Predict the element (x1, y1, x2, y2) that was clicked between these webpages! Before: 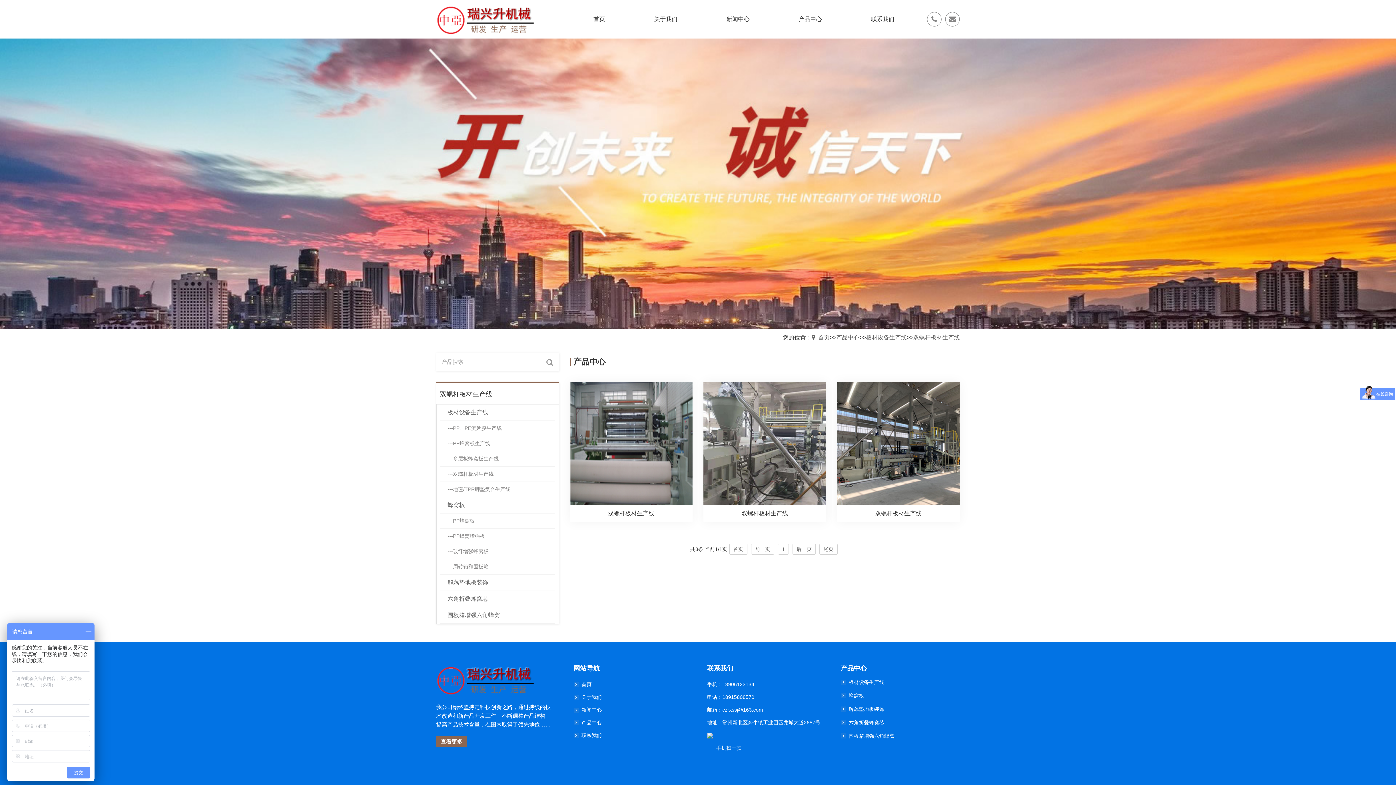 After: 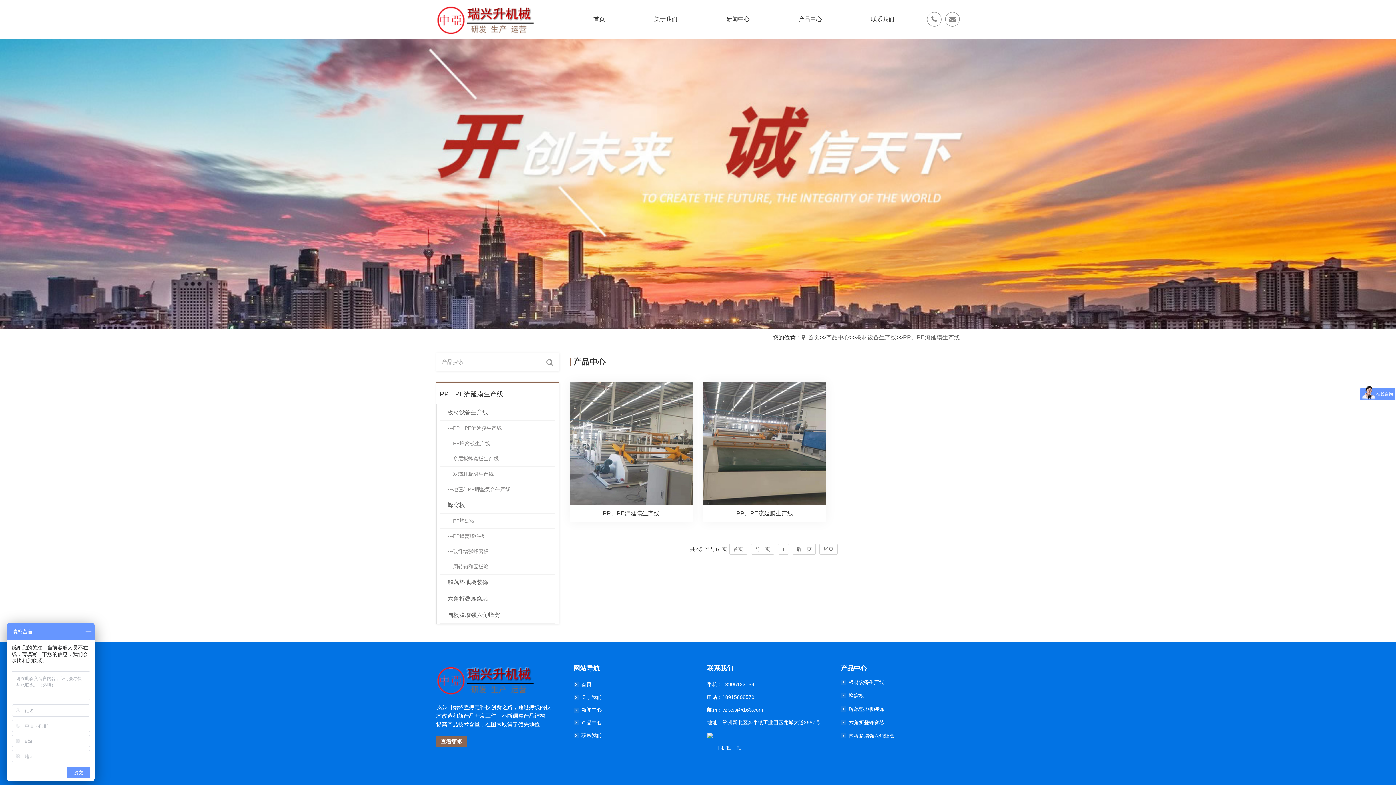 Action: bbox: (447, 424, 544, 432) label: ---PP、PE流延膜生产线